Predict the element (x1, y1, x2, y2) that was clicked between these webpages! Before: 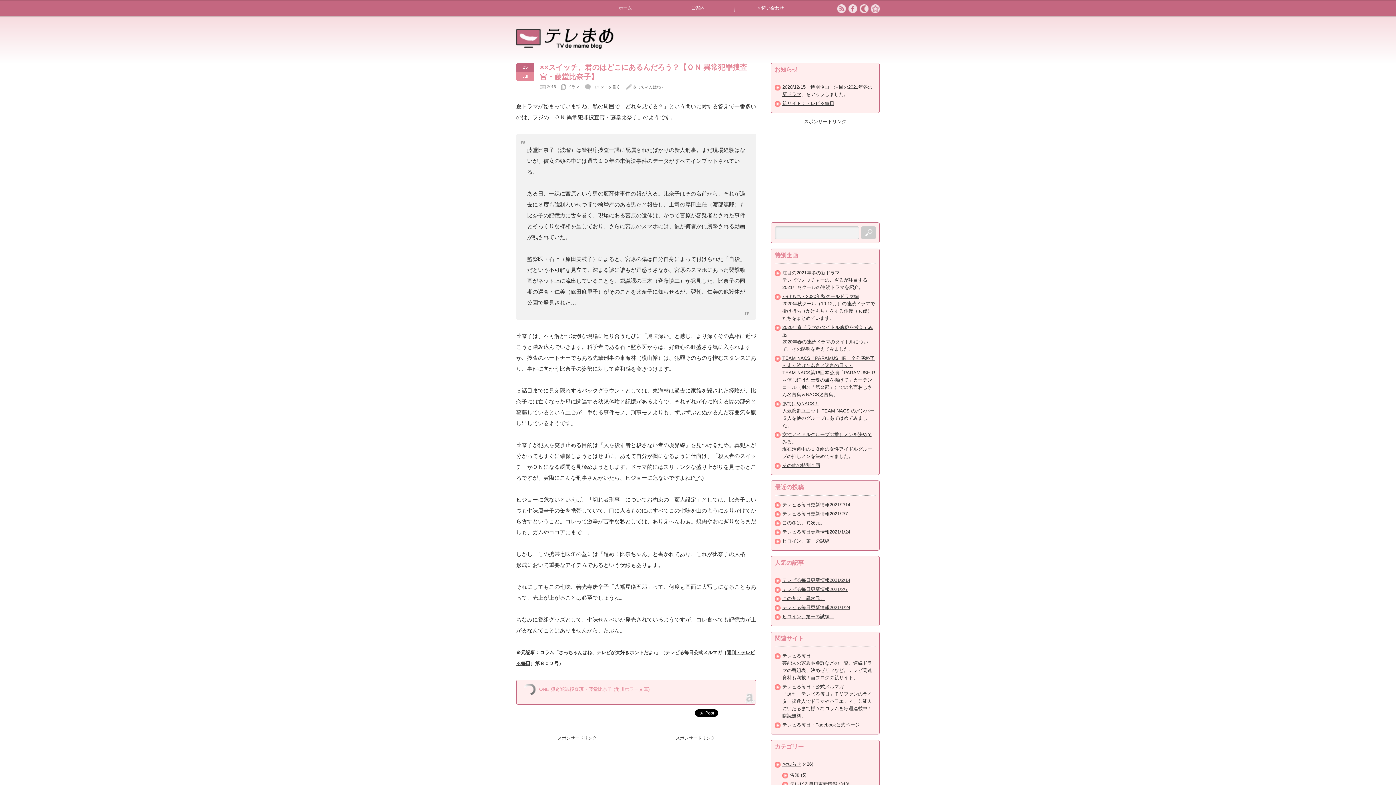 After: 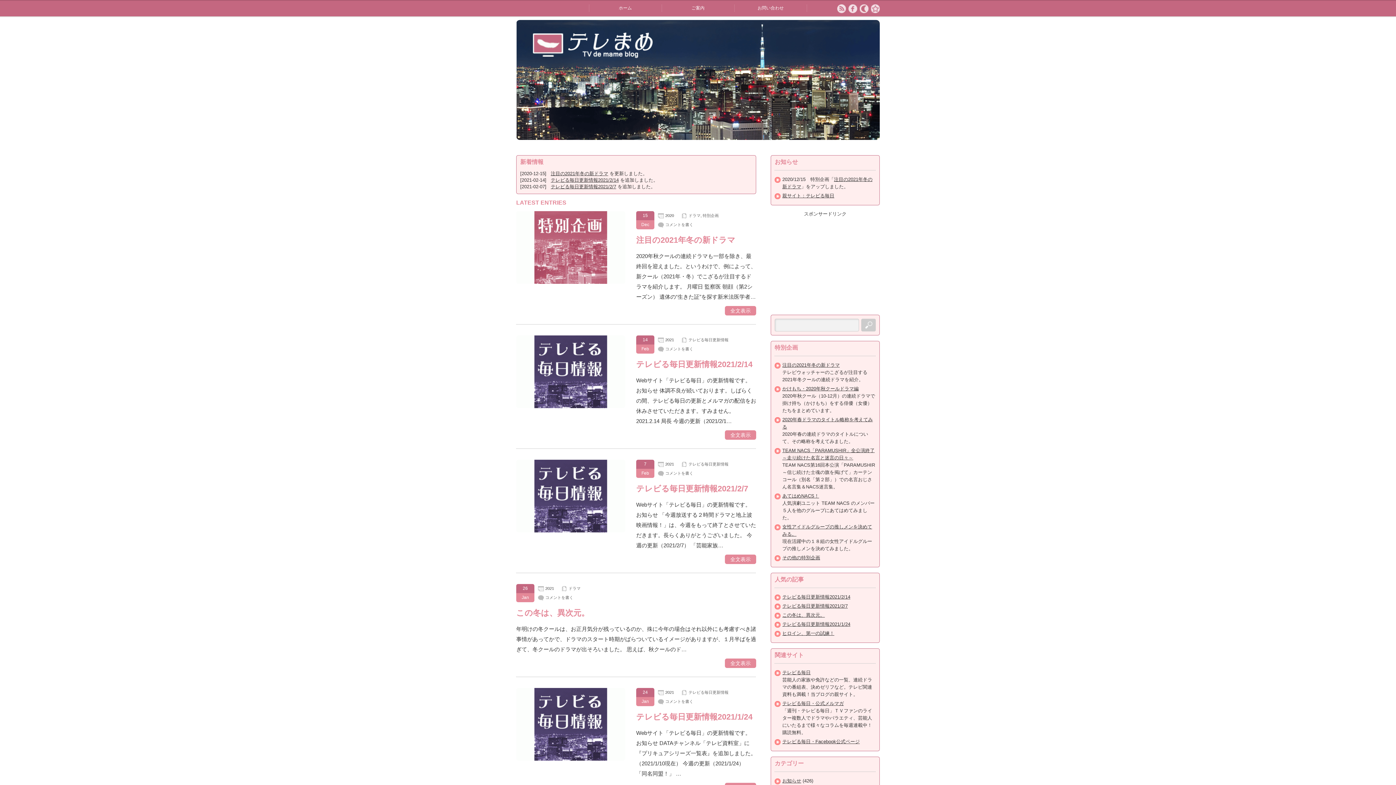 Action: label: ホーム bbox: (589, 0, 661, 16)